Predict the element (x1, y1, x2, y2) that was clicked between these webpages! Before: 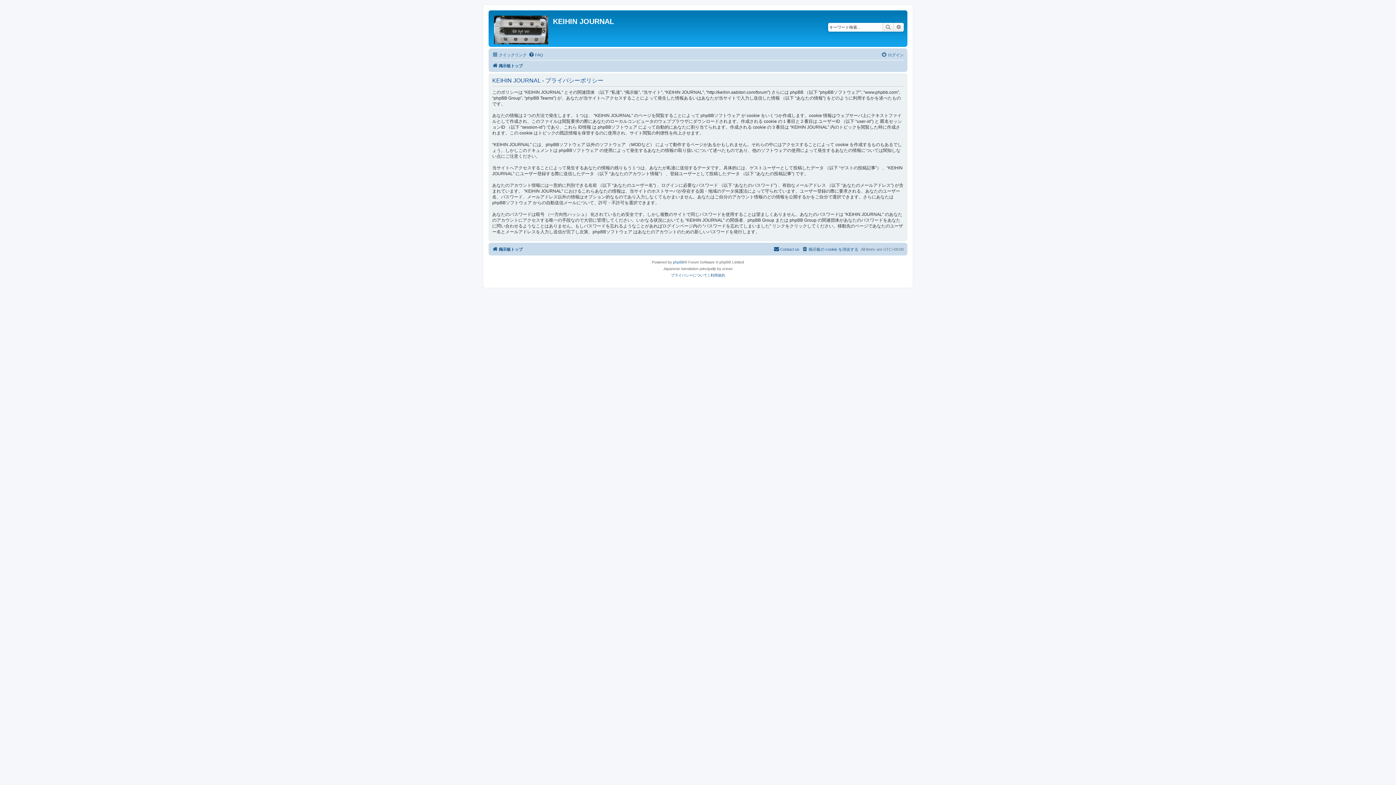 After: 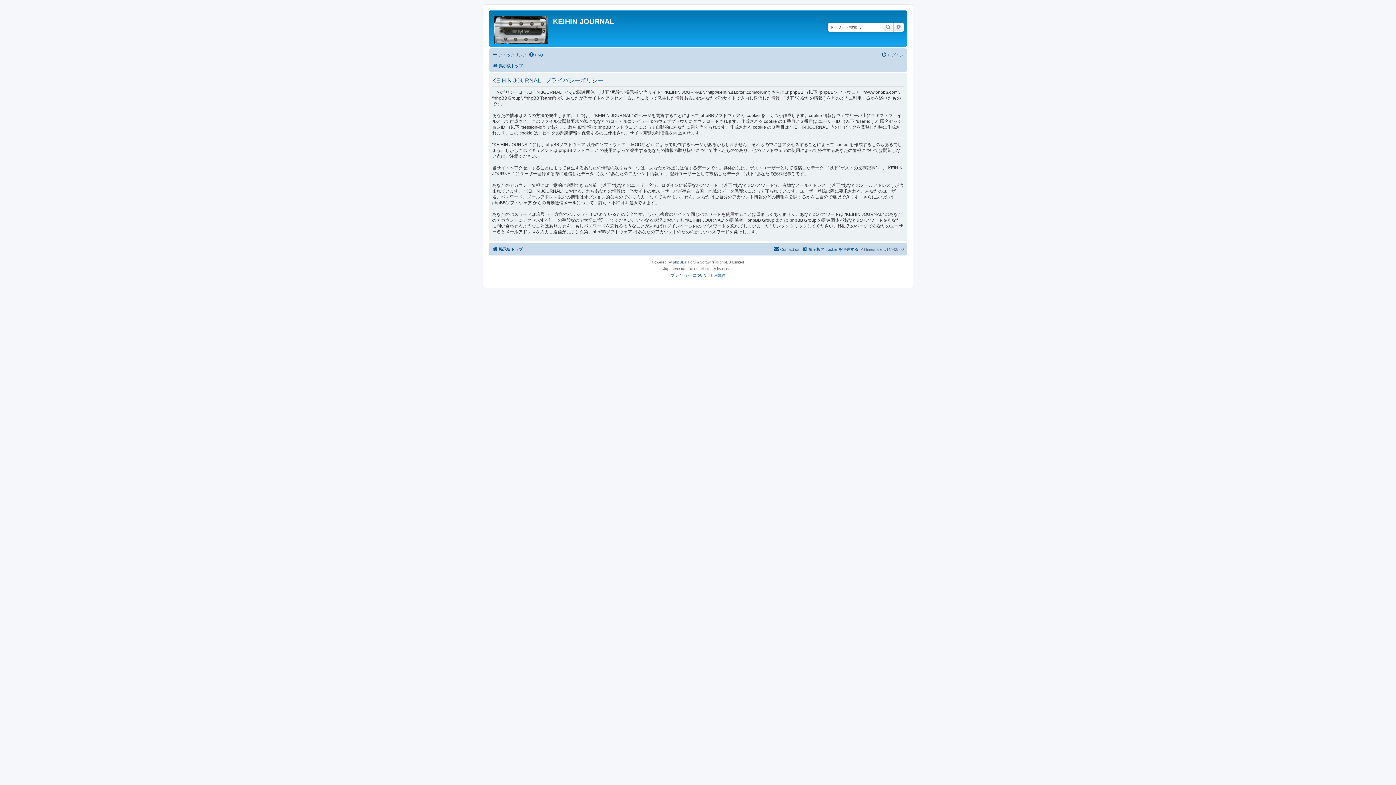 Action: label: プライバシーについて bbox: (671, 272, 707, 278)